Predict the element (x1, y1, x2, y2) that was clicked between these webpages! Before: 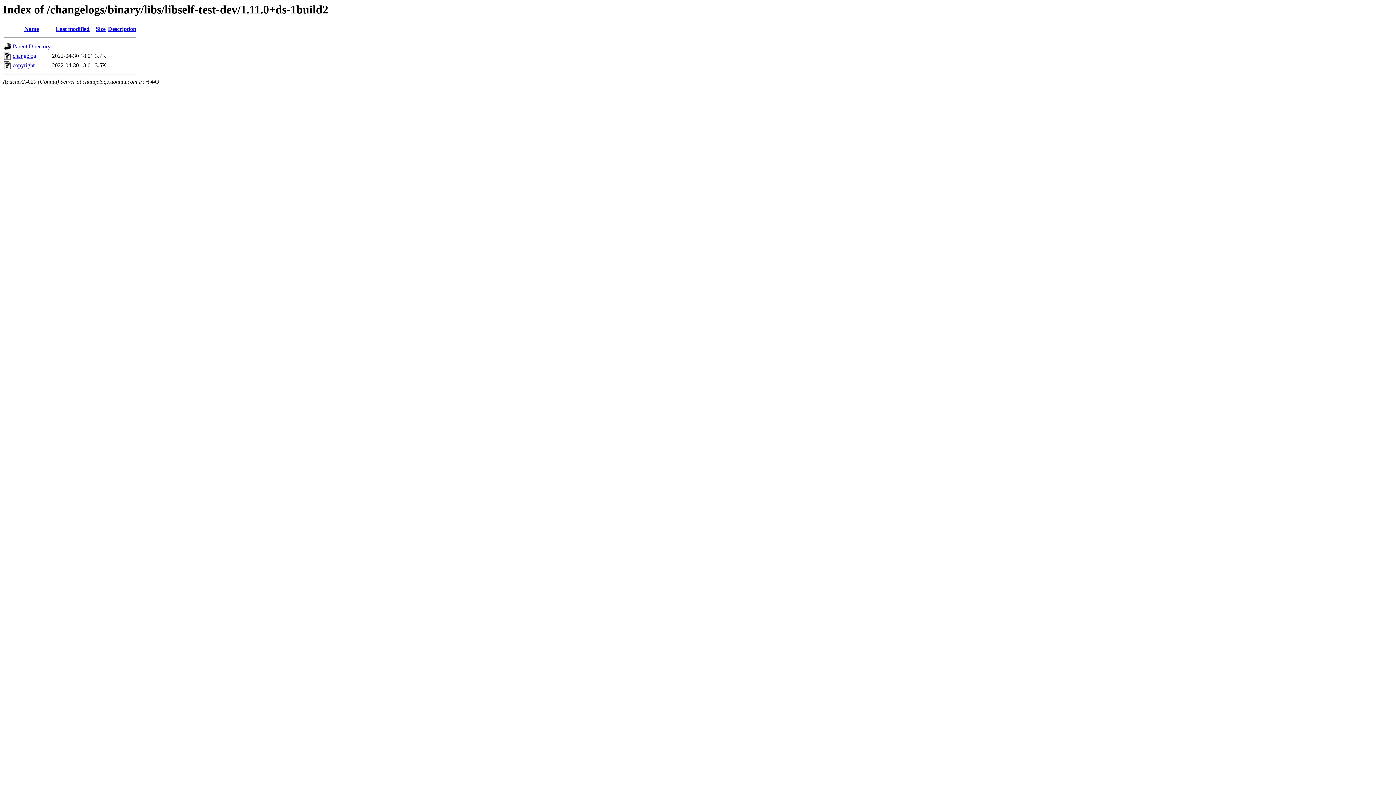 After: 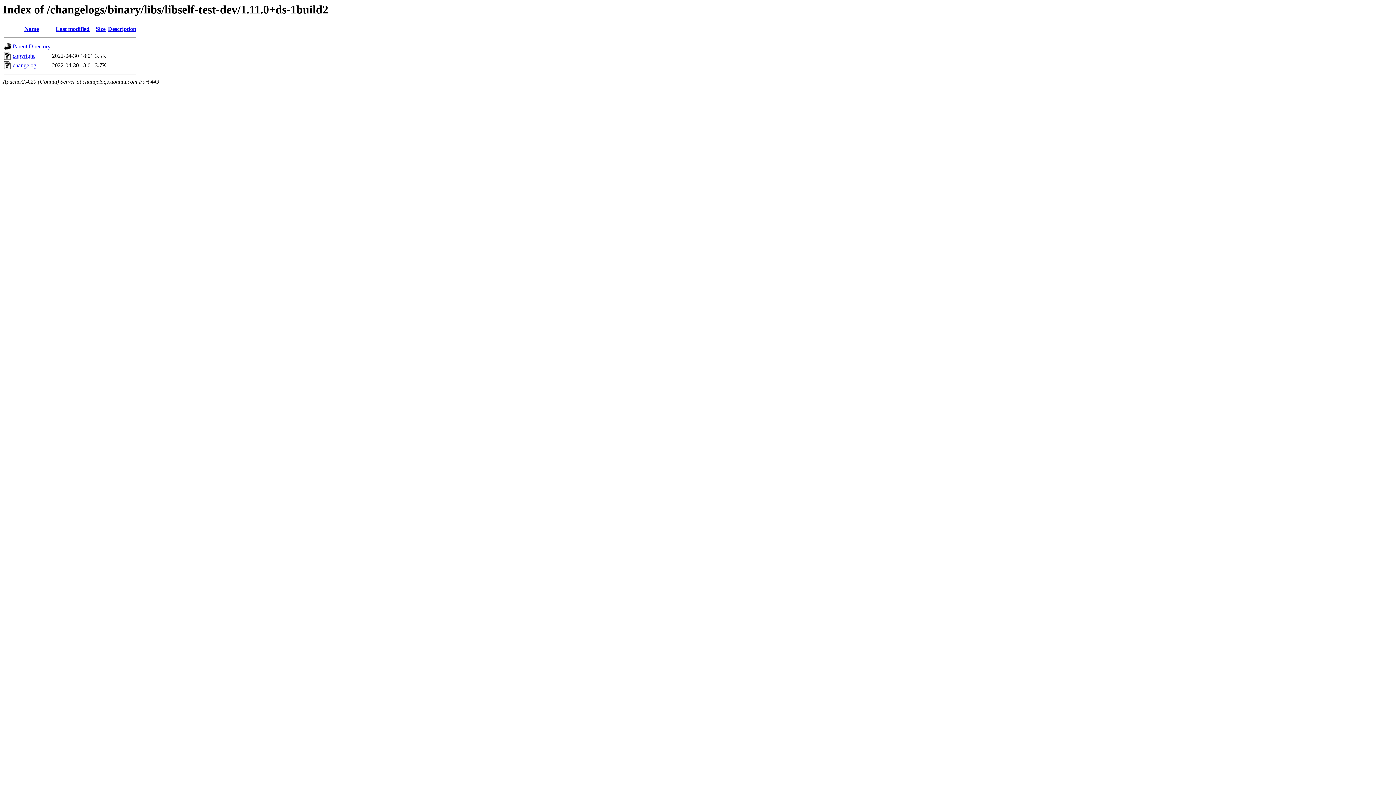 Action: label: Name bbox: (24, 25, 38, 32)